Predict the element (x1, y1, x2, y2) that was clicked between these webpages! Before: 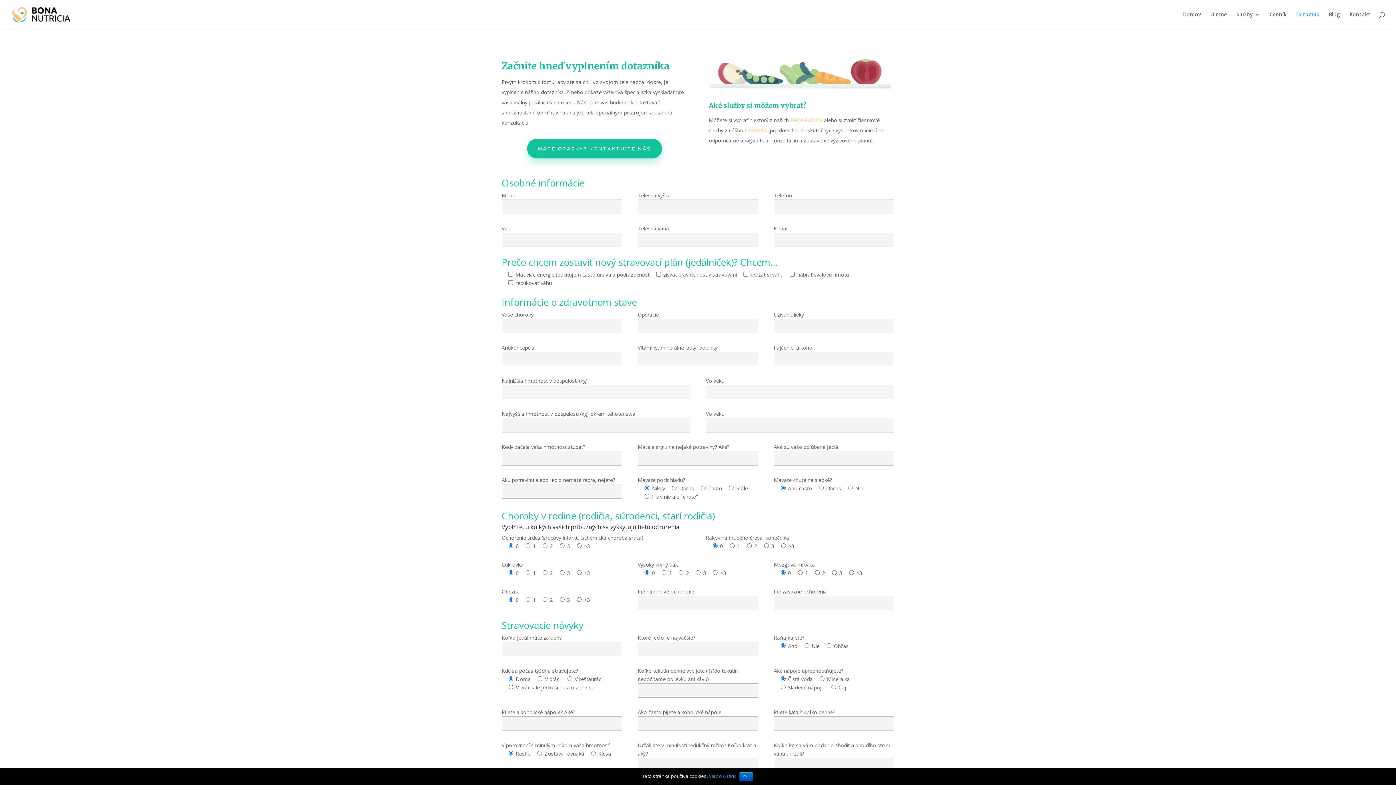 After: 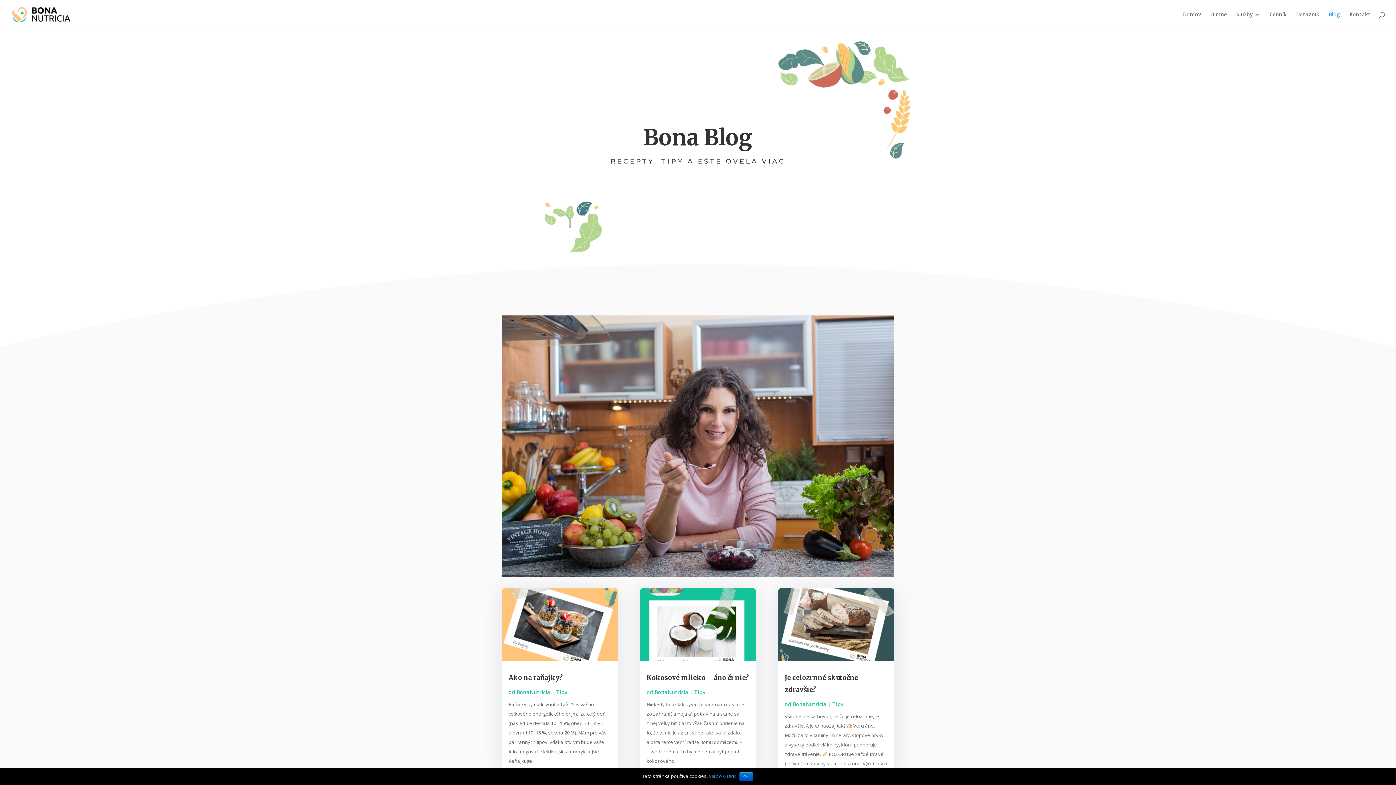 Action: label: Blog bbox: (1329, 12, 1340, 29)